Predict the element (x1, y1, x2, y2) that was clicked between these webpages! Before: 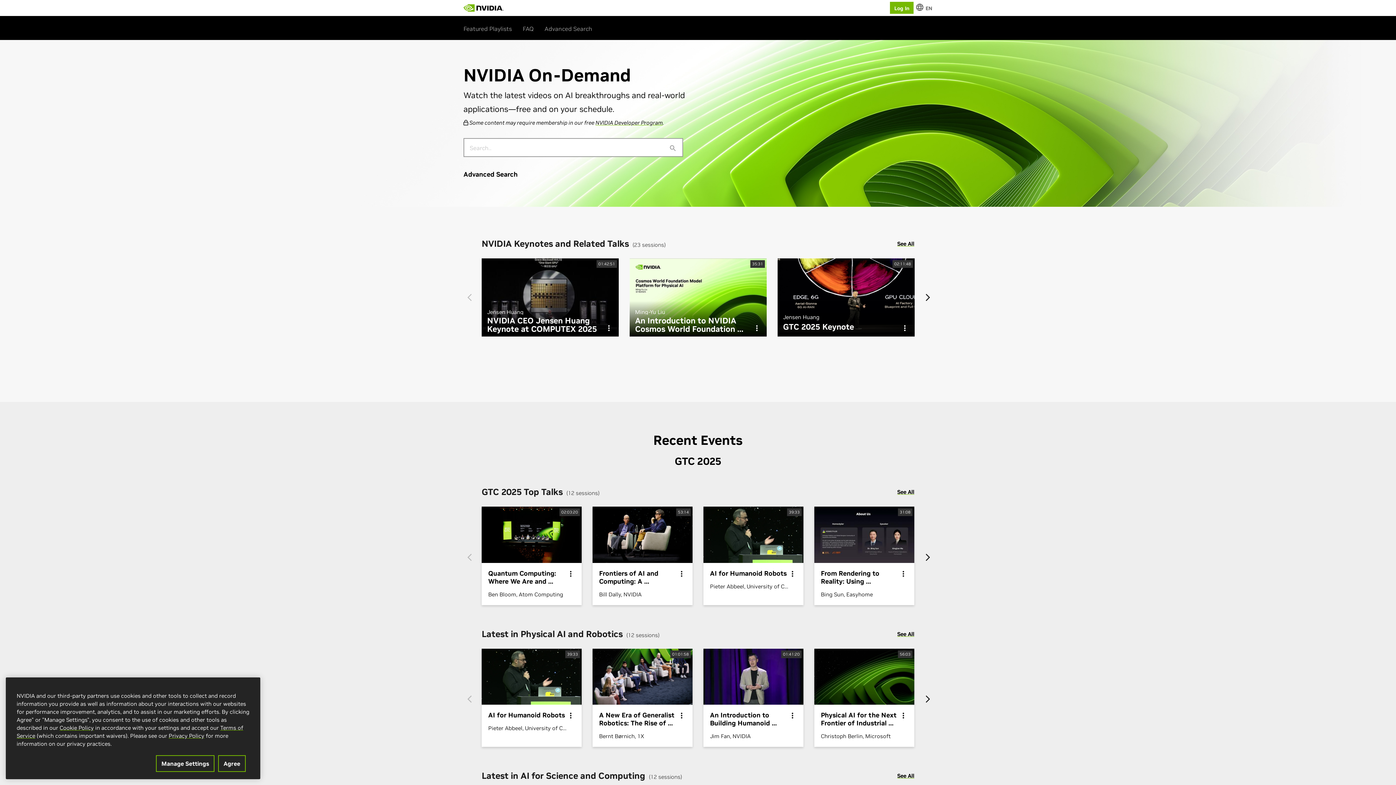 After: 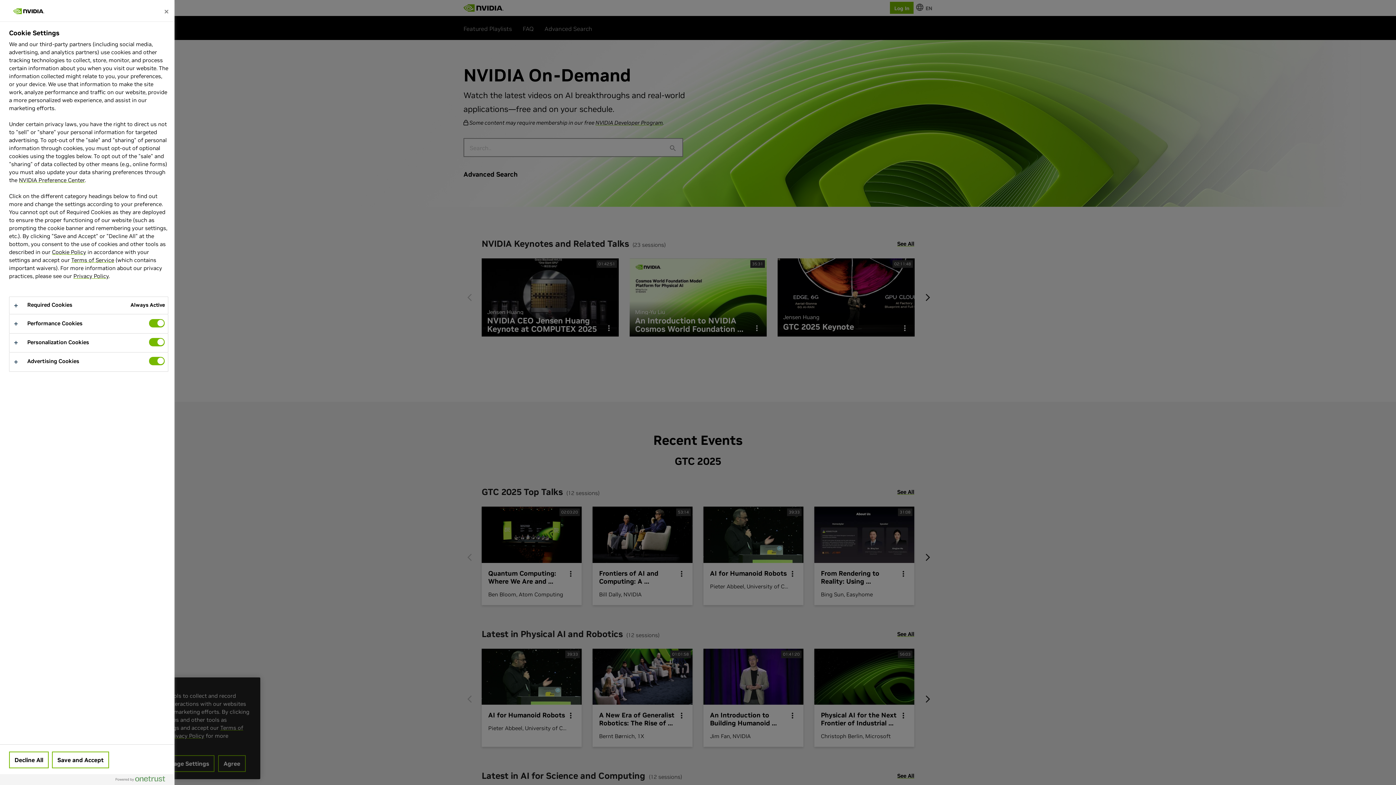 Action: bbox: (156, 755, 214, 772) label: Manage Settings